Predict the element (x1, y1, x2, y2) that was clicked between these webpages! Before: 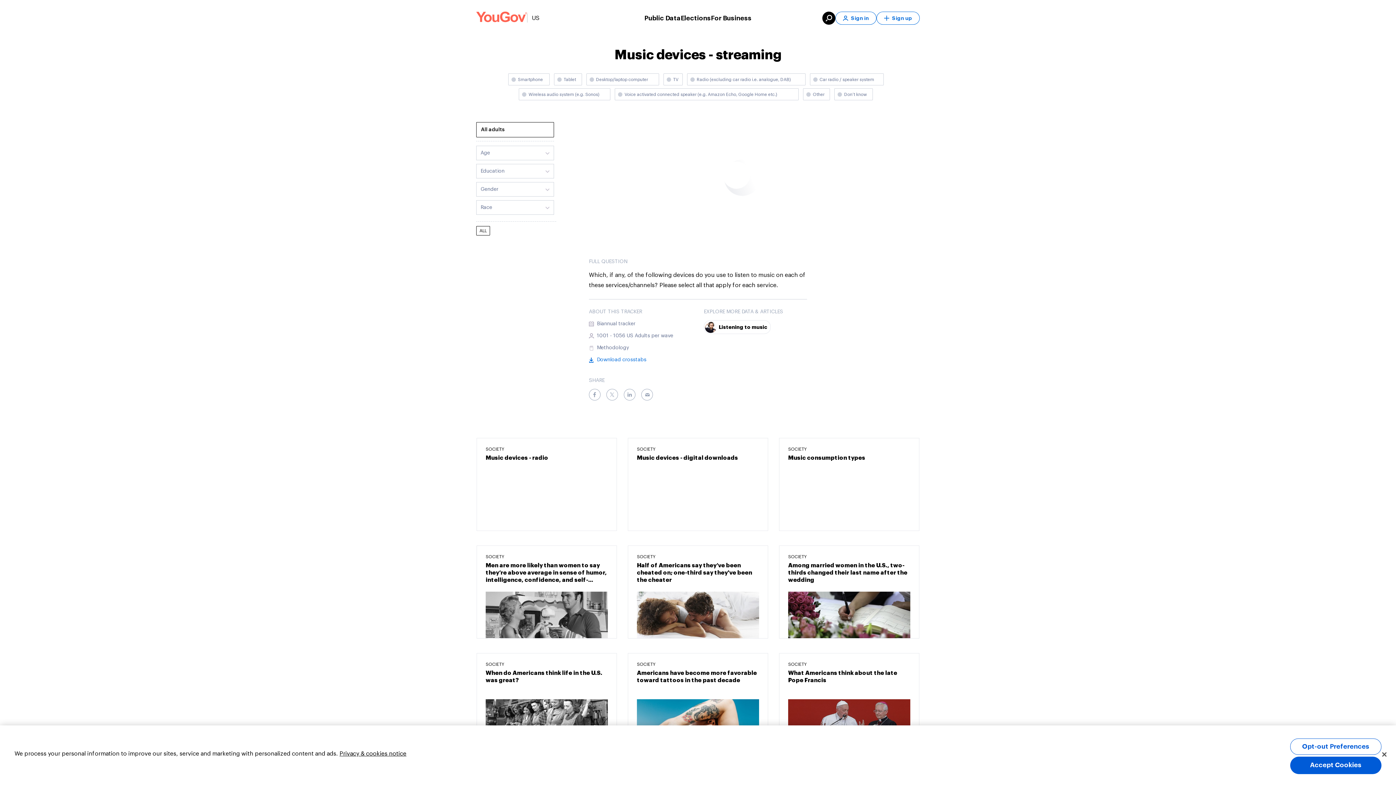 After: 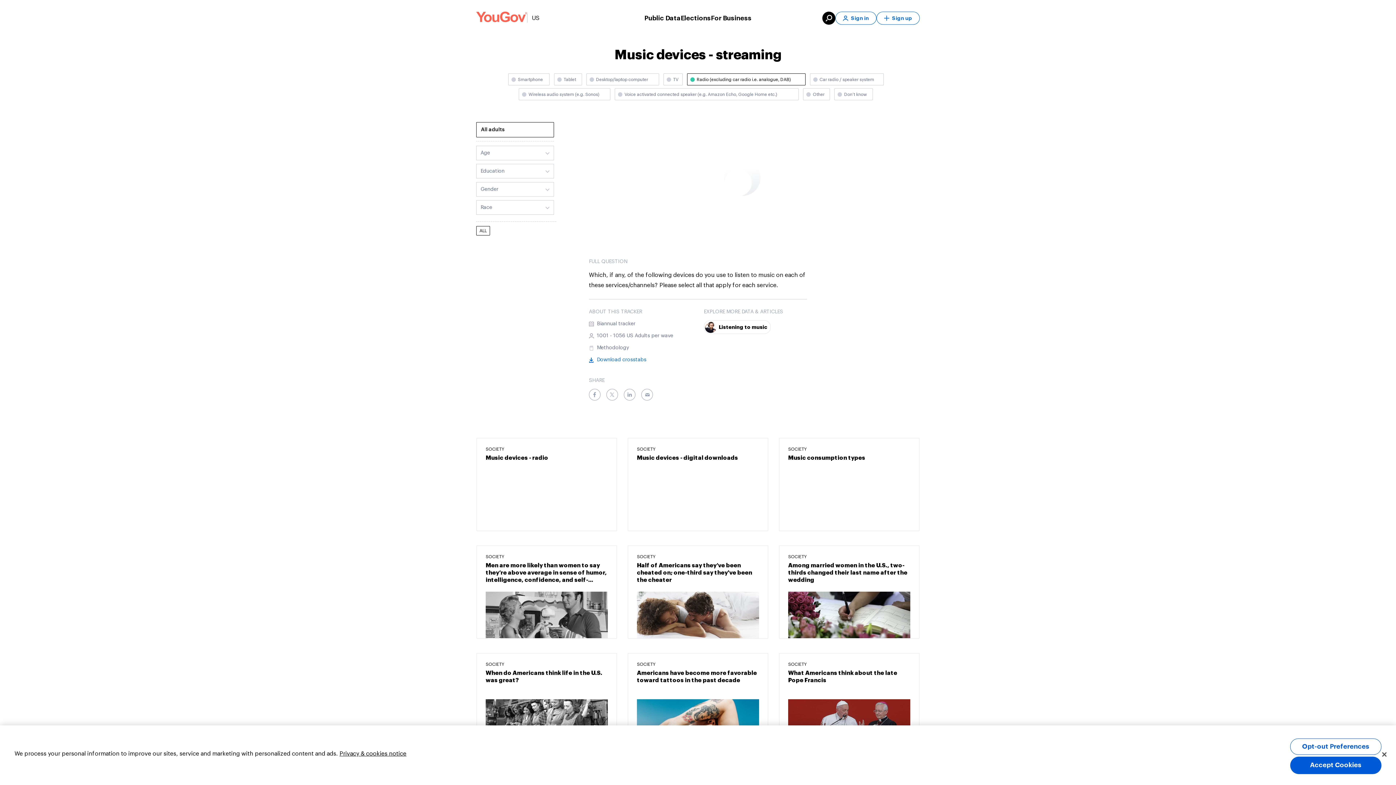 Action: label: Radio (excluding car radio i.e. analogue, DAB) bbox: (687, 73, 805, 85)